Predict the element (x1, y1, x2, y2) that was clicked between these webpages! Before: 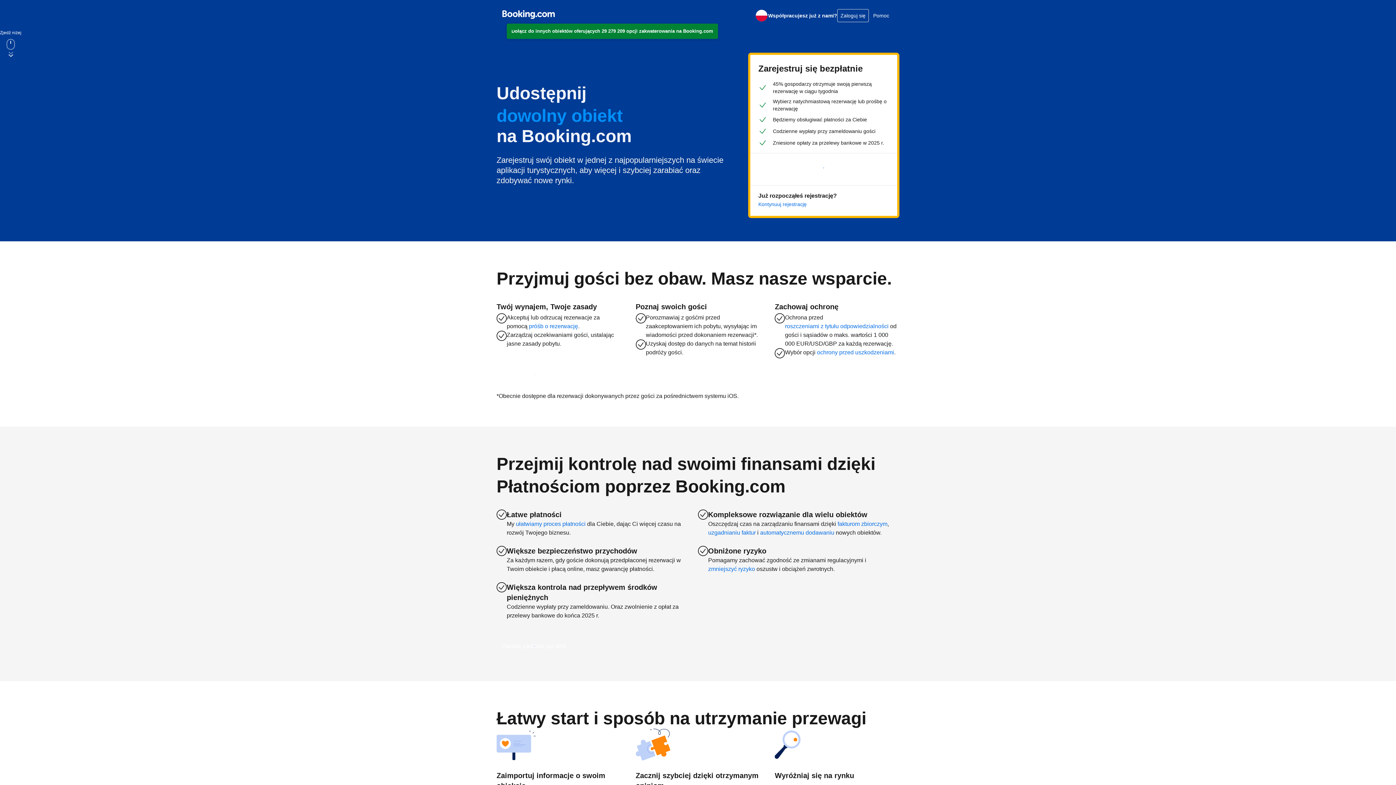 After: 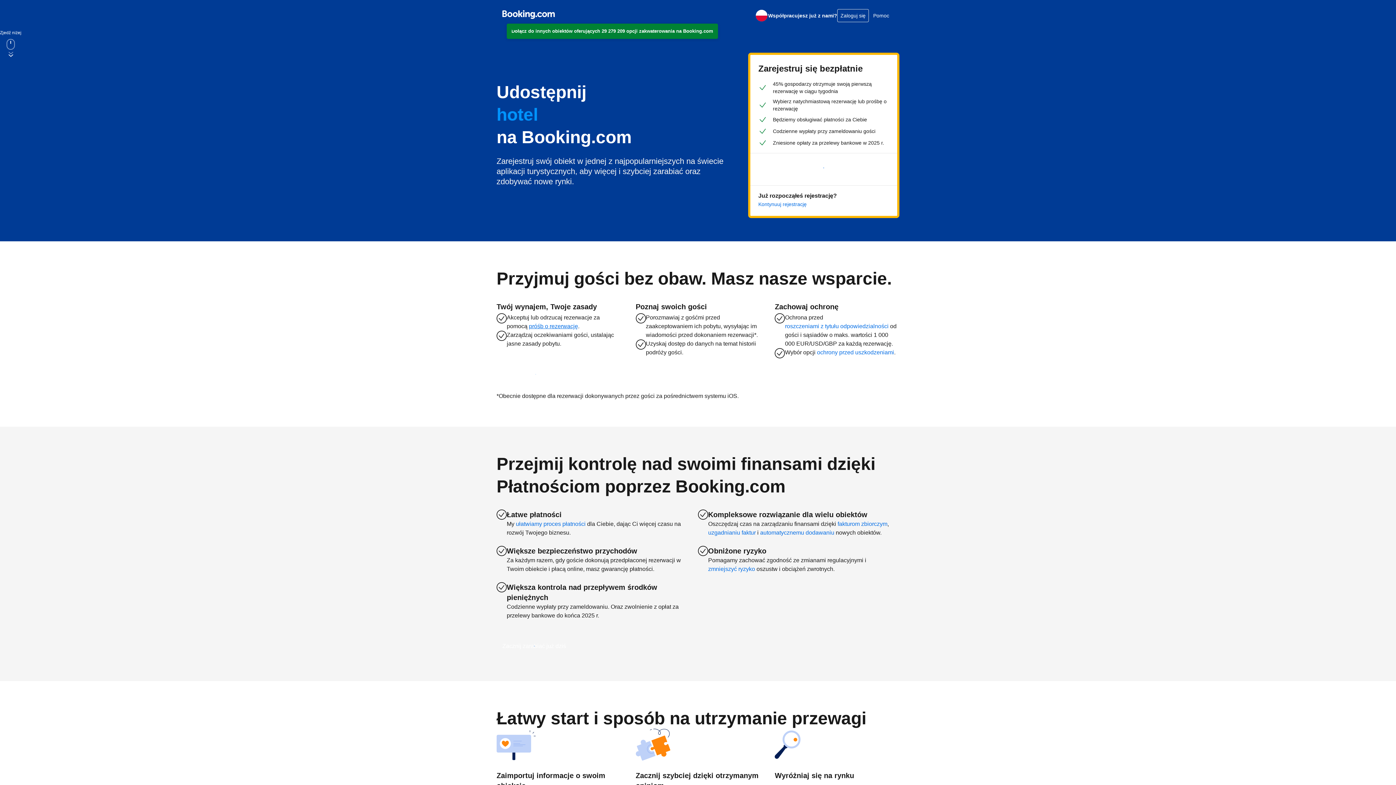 Action: bbox: (529, 322, 578, 330) label: próśb o rezerwację